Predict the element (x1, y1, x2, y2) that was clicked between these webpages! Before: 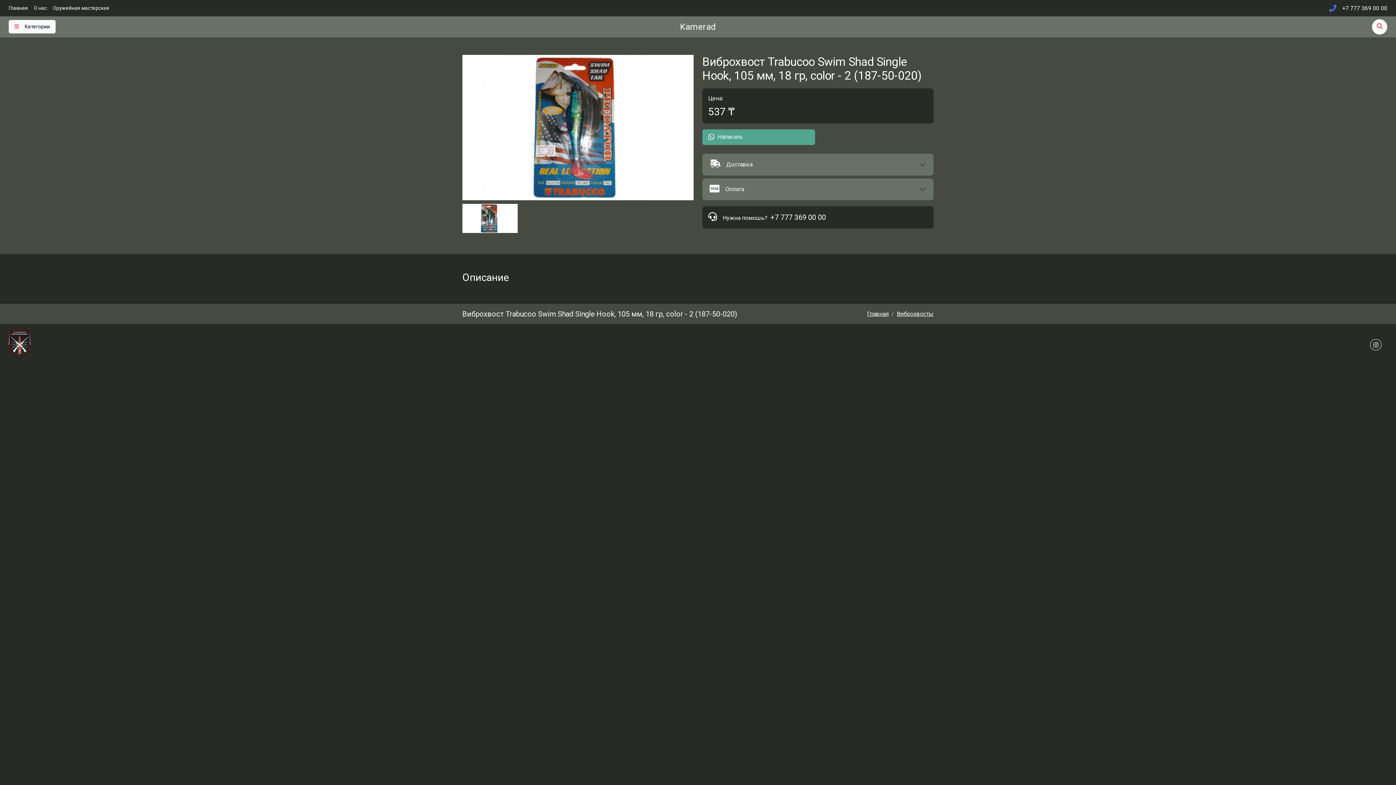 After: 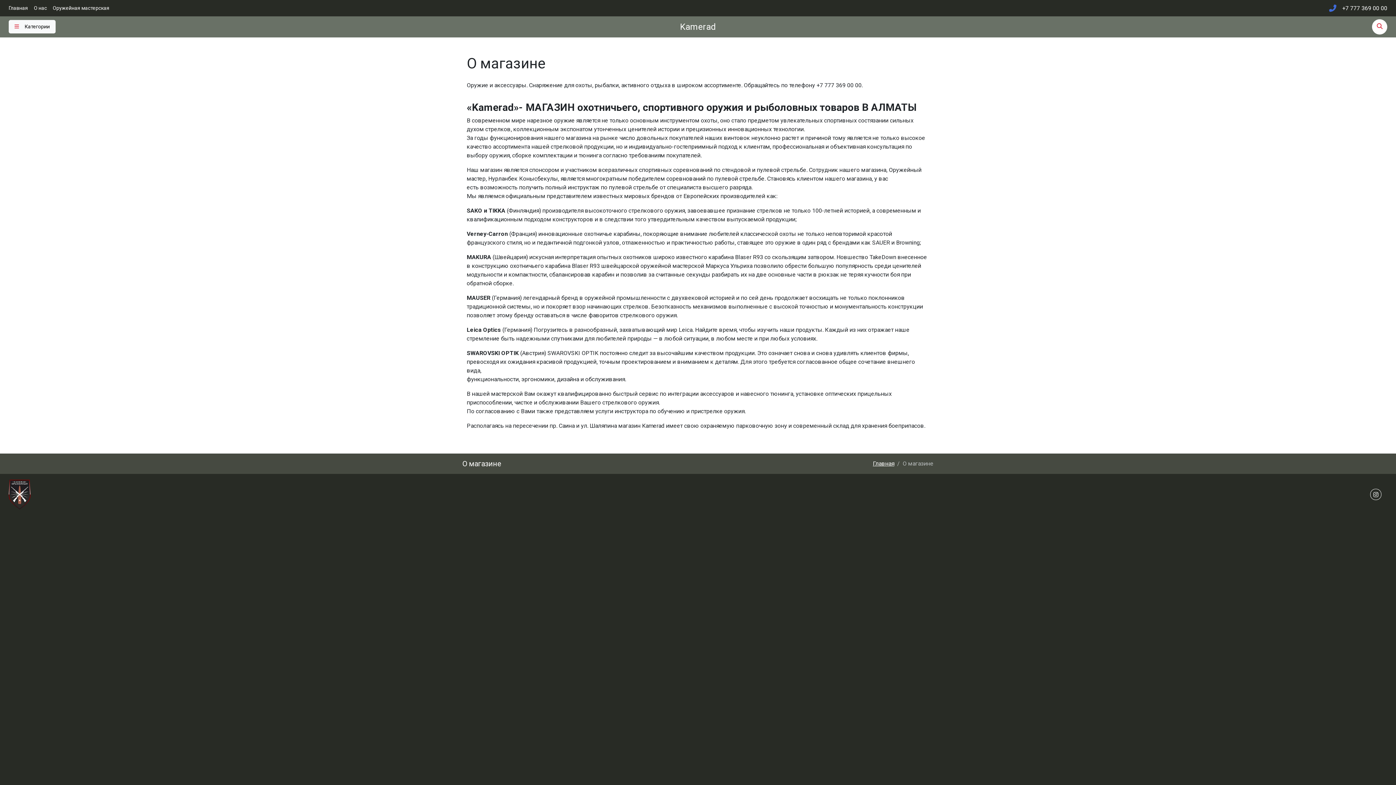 Action: label: О нас bbox: (33, 1, 52, 14)